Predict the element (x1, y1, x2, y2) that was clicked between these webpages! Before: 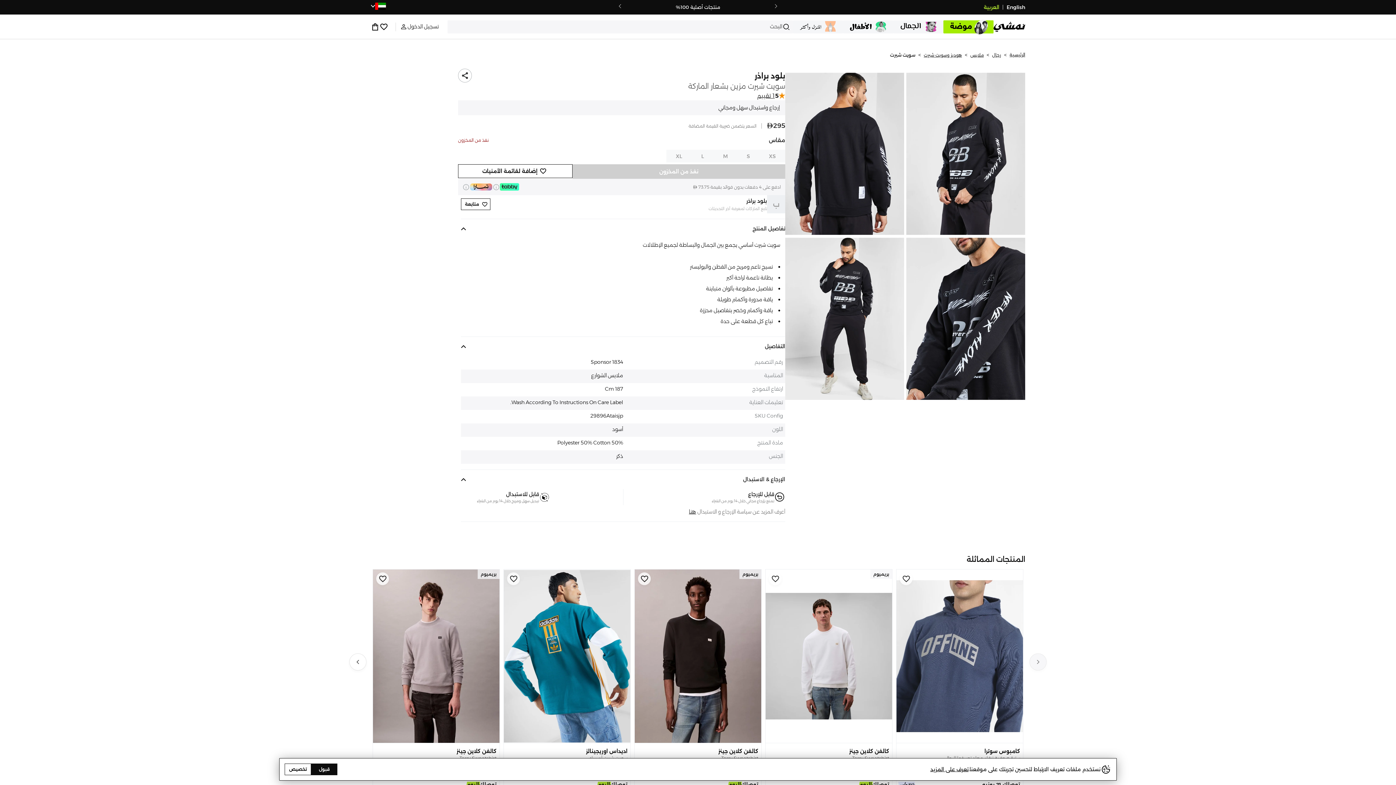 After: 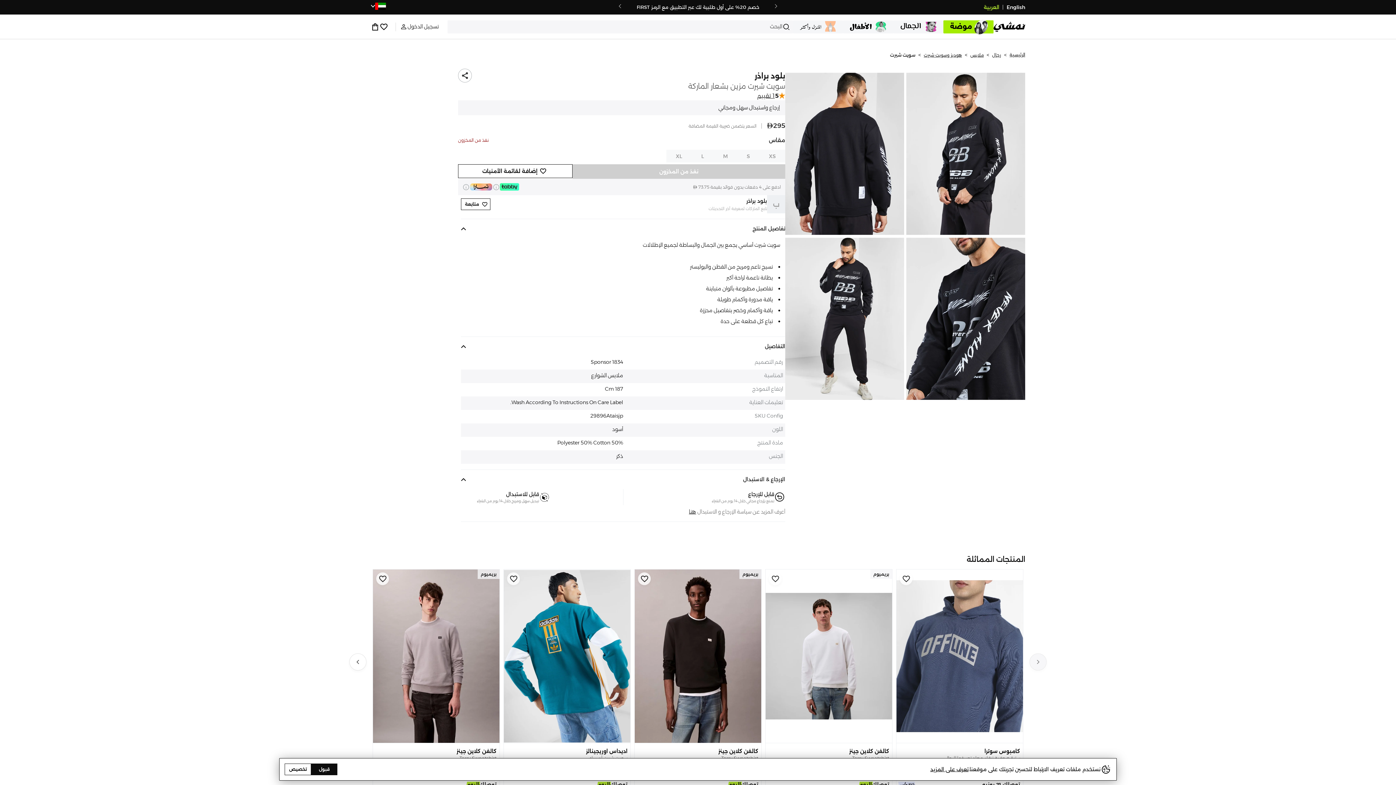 Action: label: سويت شيرت bbox: (890, 52, 915, 57)